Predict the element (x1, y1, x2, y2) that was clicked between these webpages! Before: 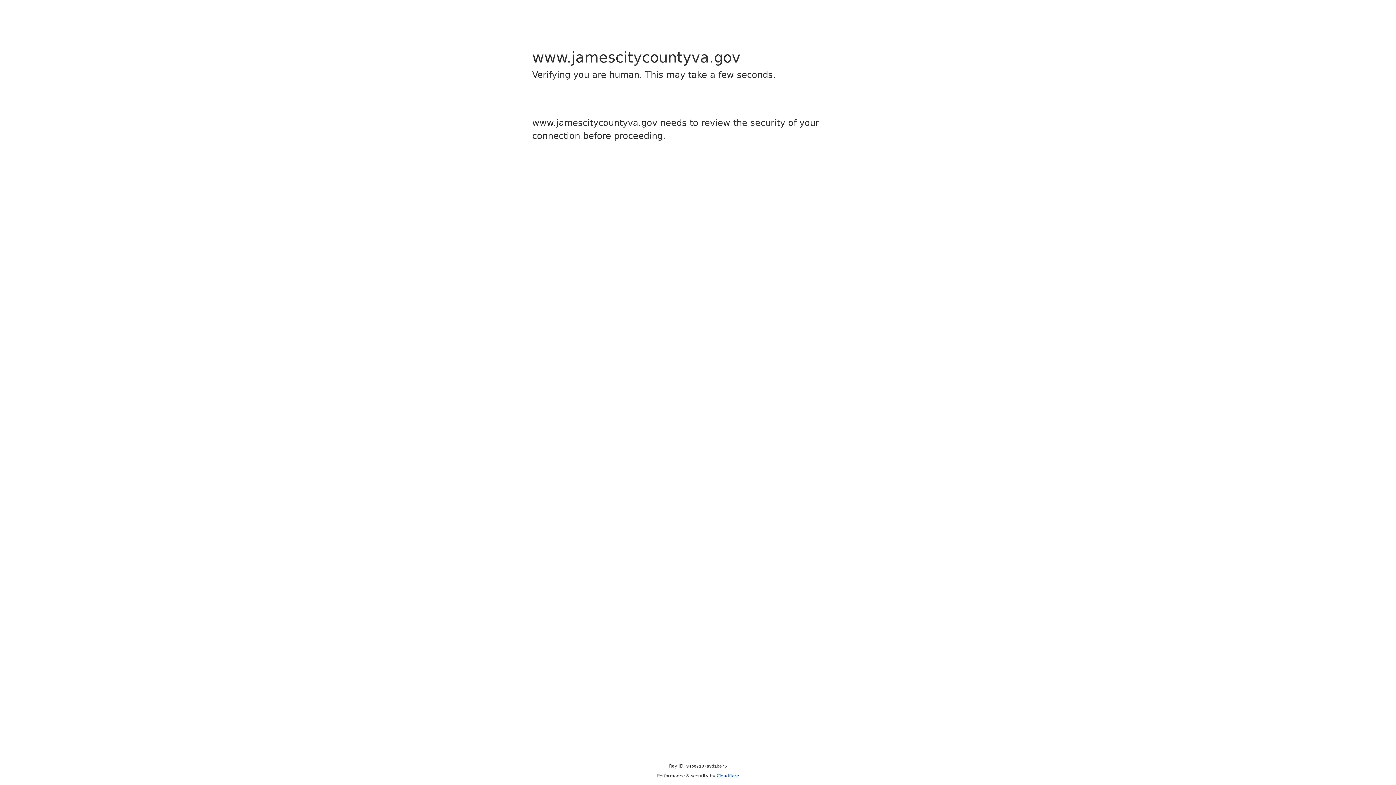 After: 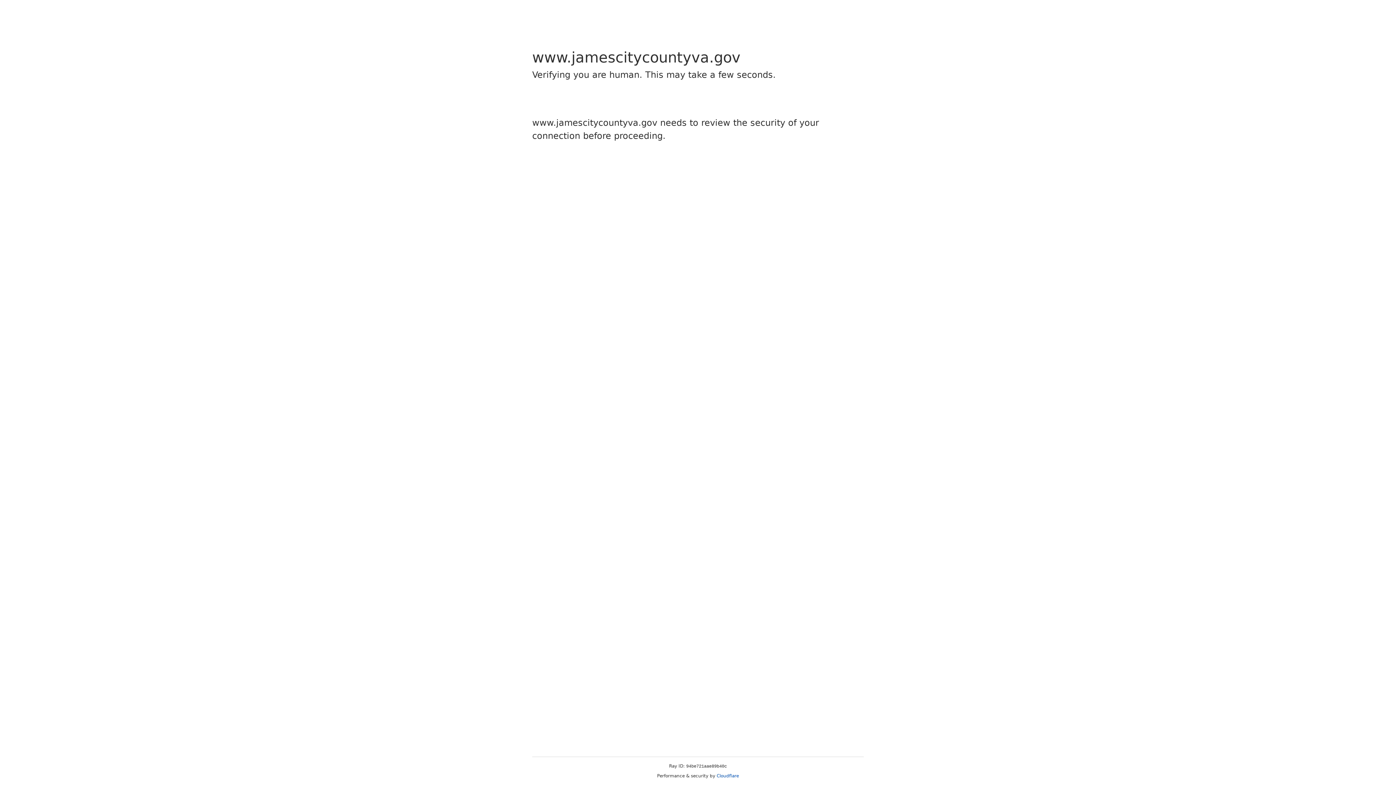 Action: label: Cloudflare bbox: (716, 773, 739, 778)